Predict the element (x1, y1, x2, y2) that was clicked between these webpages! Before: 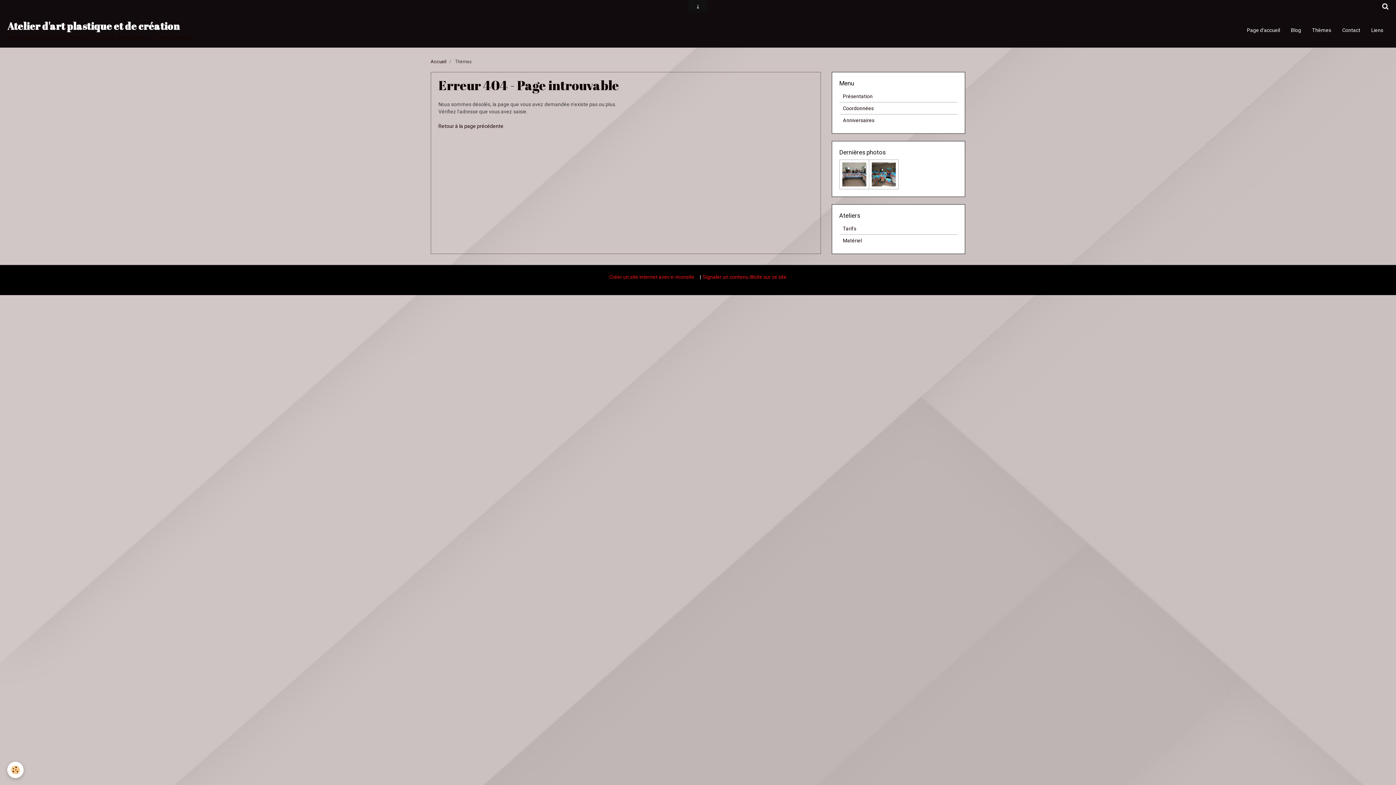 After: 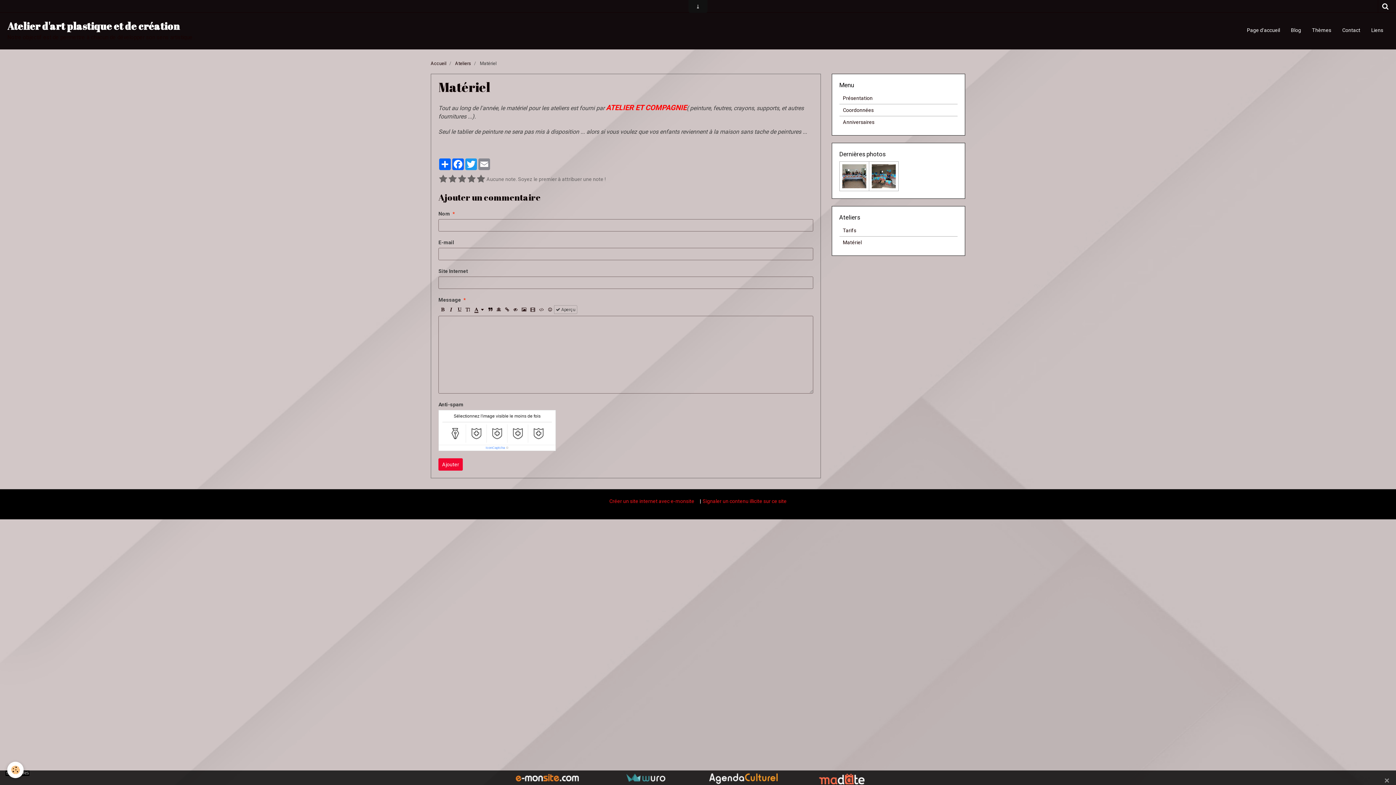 Action: bbox: (839, 234, 957, 246) label: Matériel